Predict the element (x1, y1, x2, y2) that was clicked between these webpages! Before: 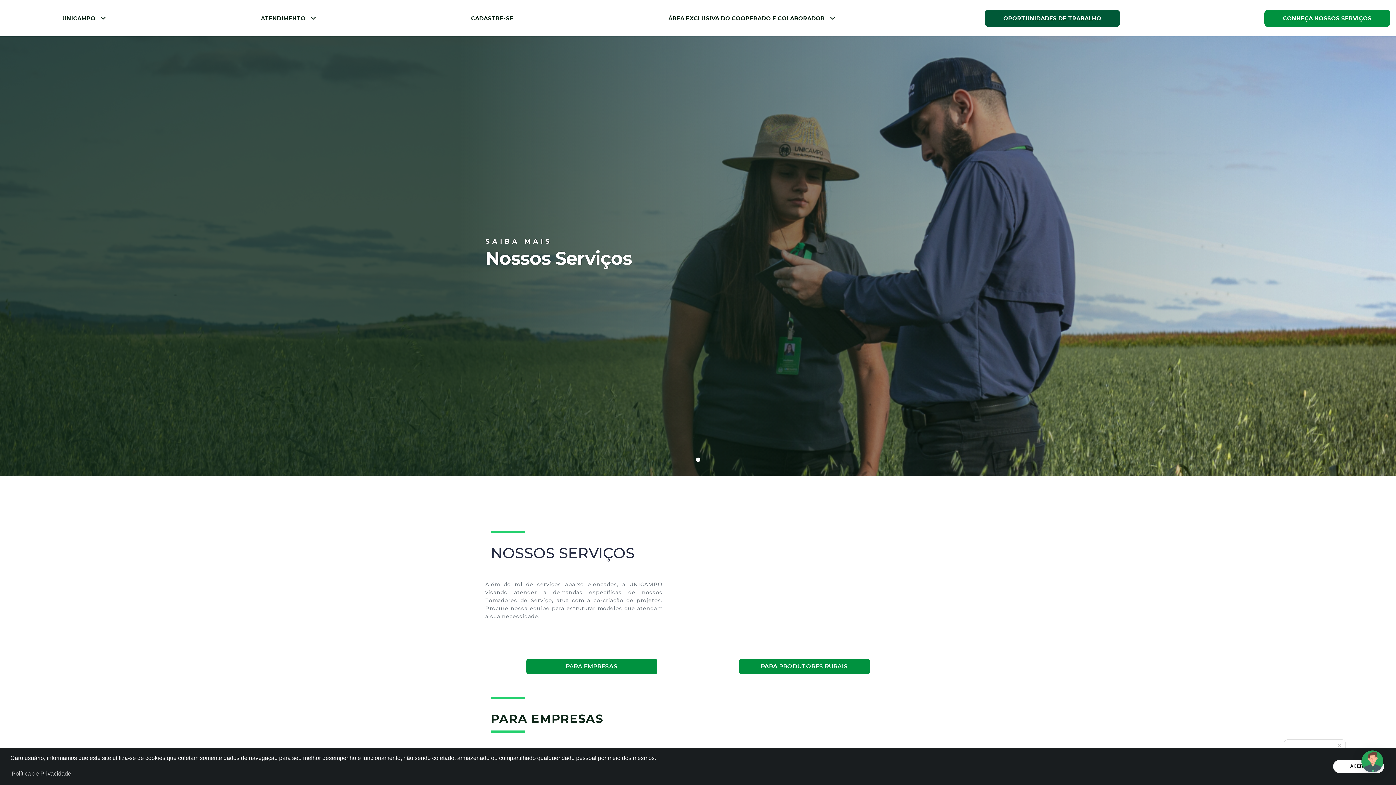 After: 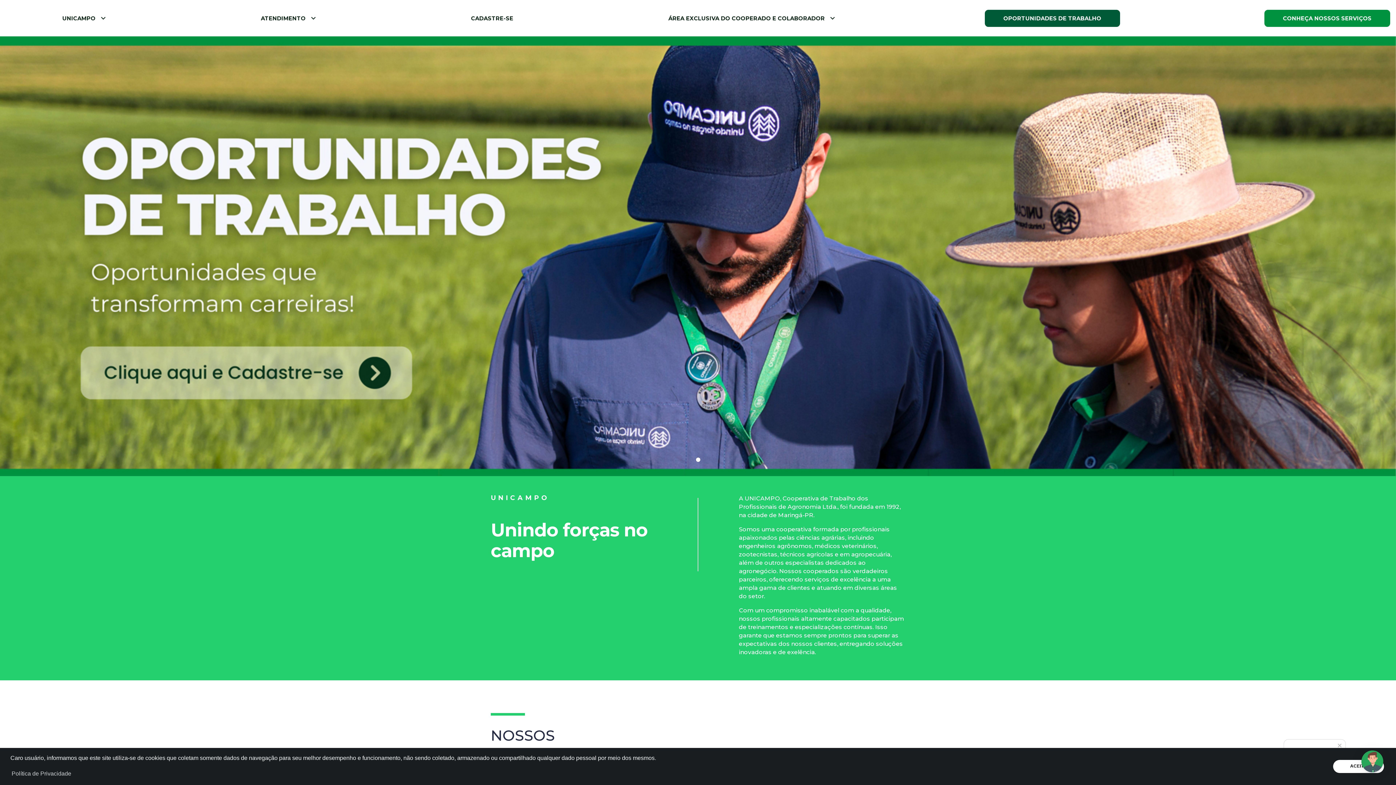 Action: bbox: (5, 16, 51, 20)